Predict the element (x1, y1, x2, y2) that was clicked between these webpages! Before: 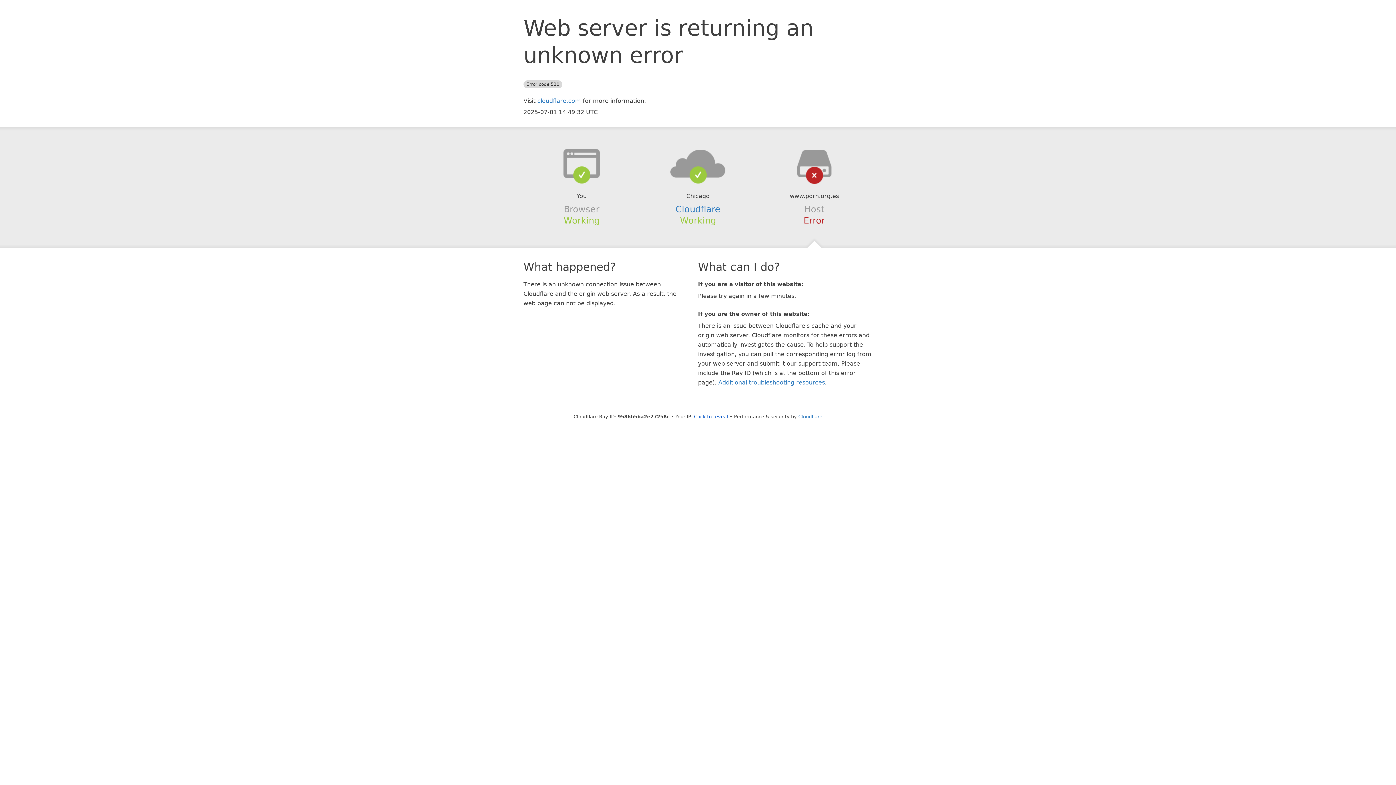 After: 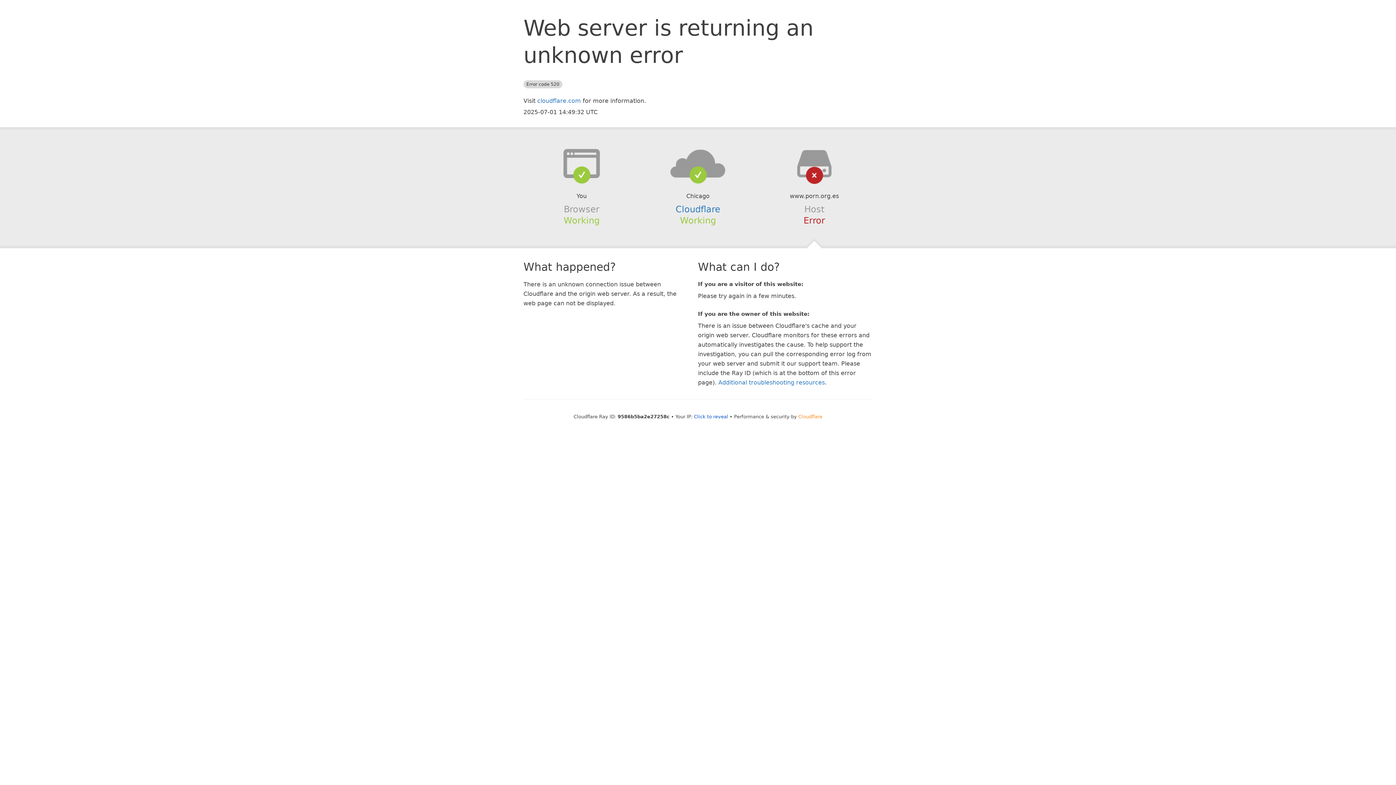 Action: label: Cloudflare bbox: (798, 414, 822, 419)